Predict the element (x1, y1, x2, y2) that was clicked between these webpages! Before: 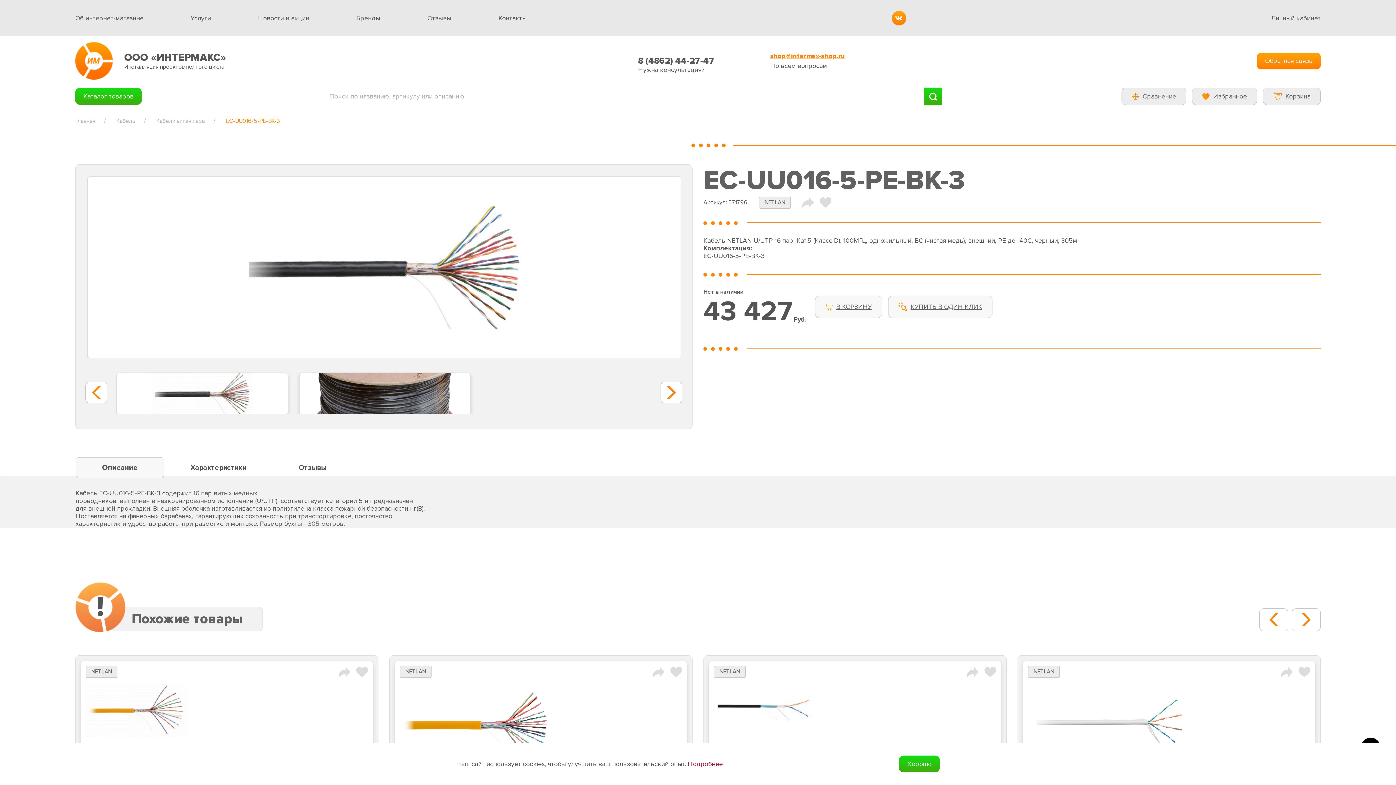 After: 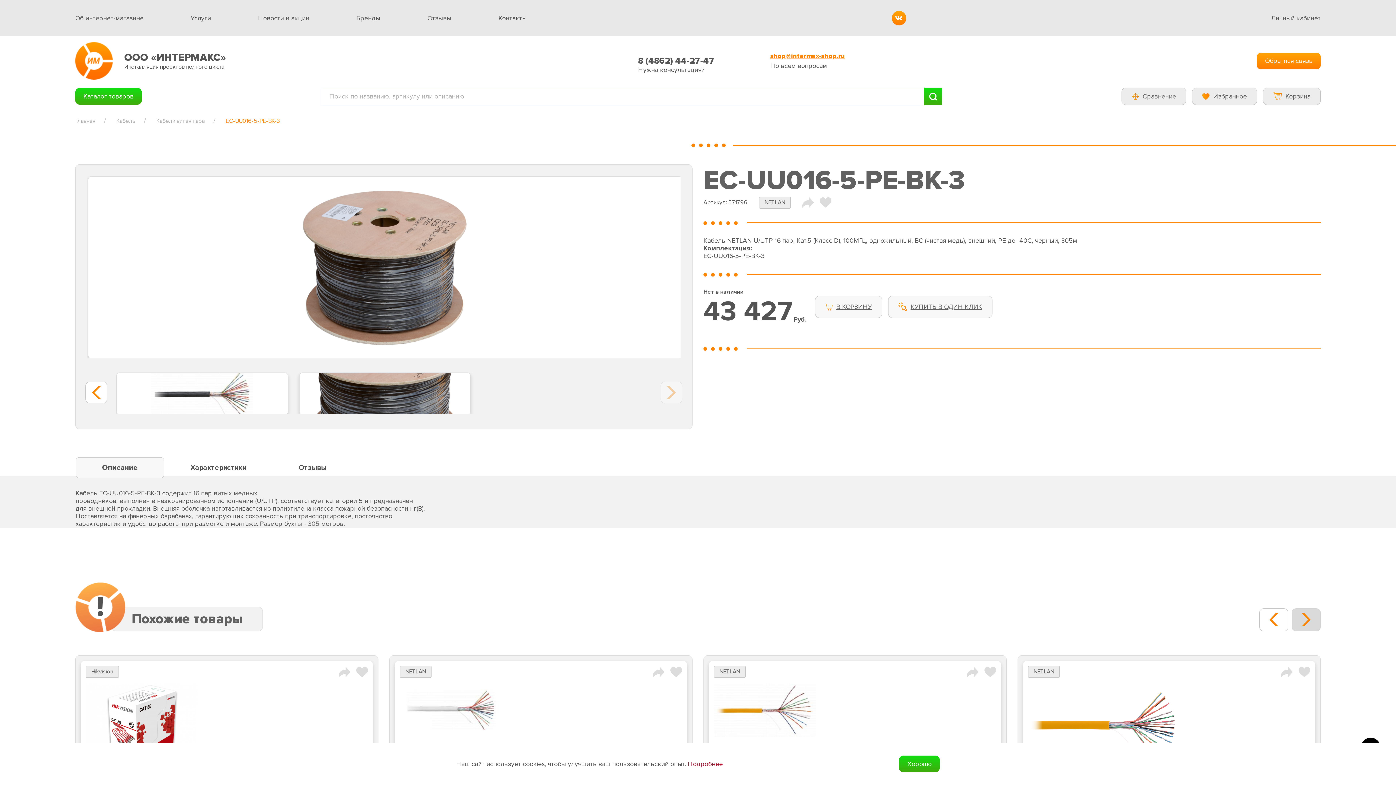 Action: bbox: (1291, 608, 1321, 631) label: Next slide